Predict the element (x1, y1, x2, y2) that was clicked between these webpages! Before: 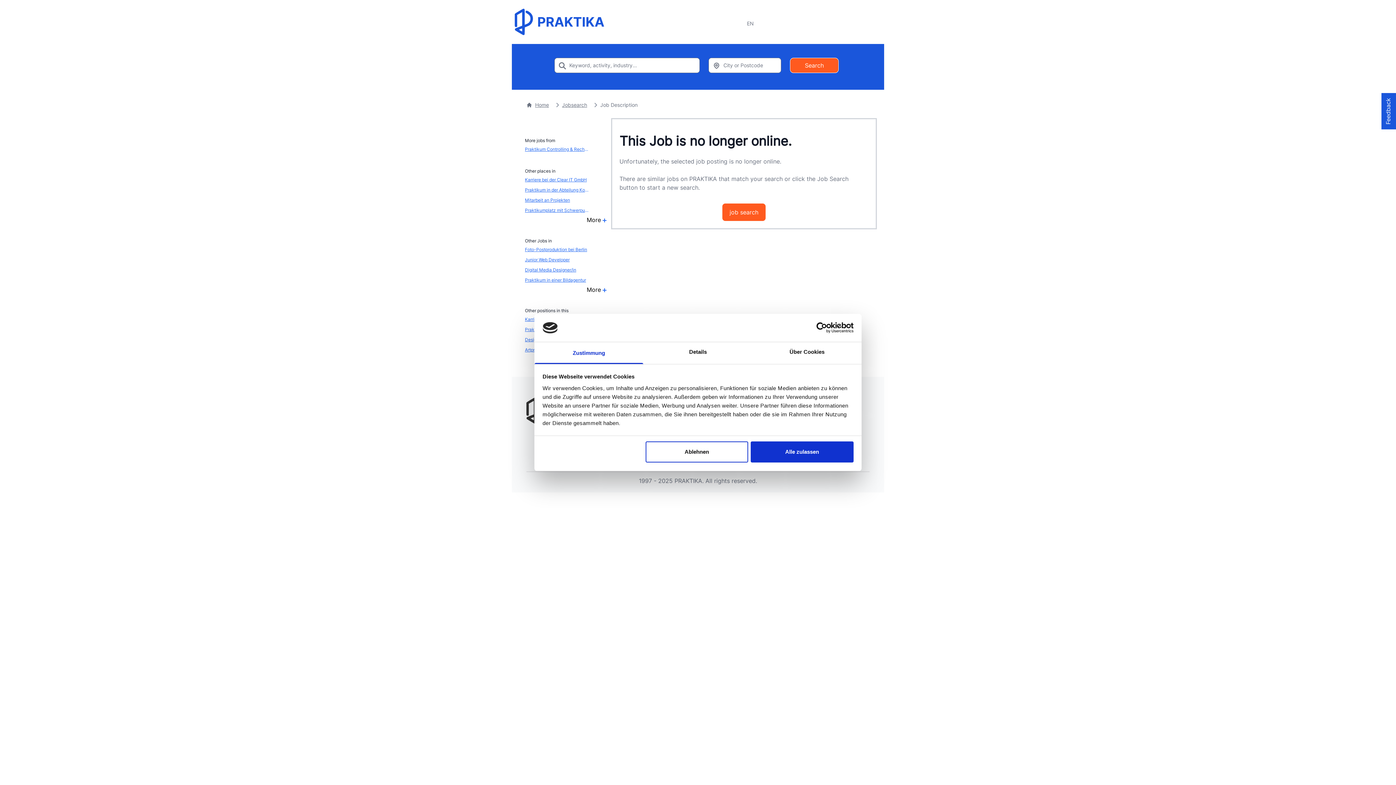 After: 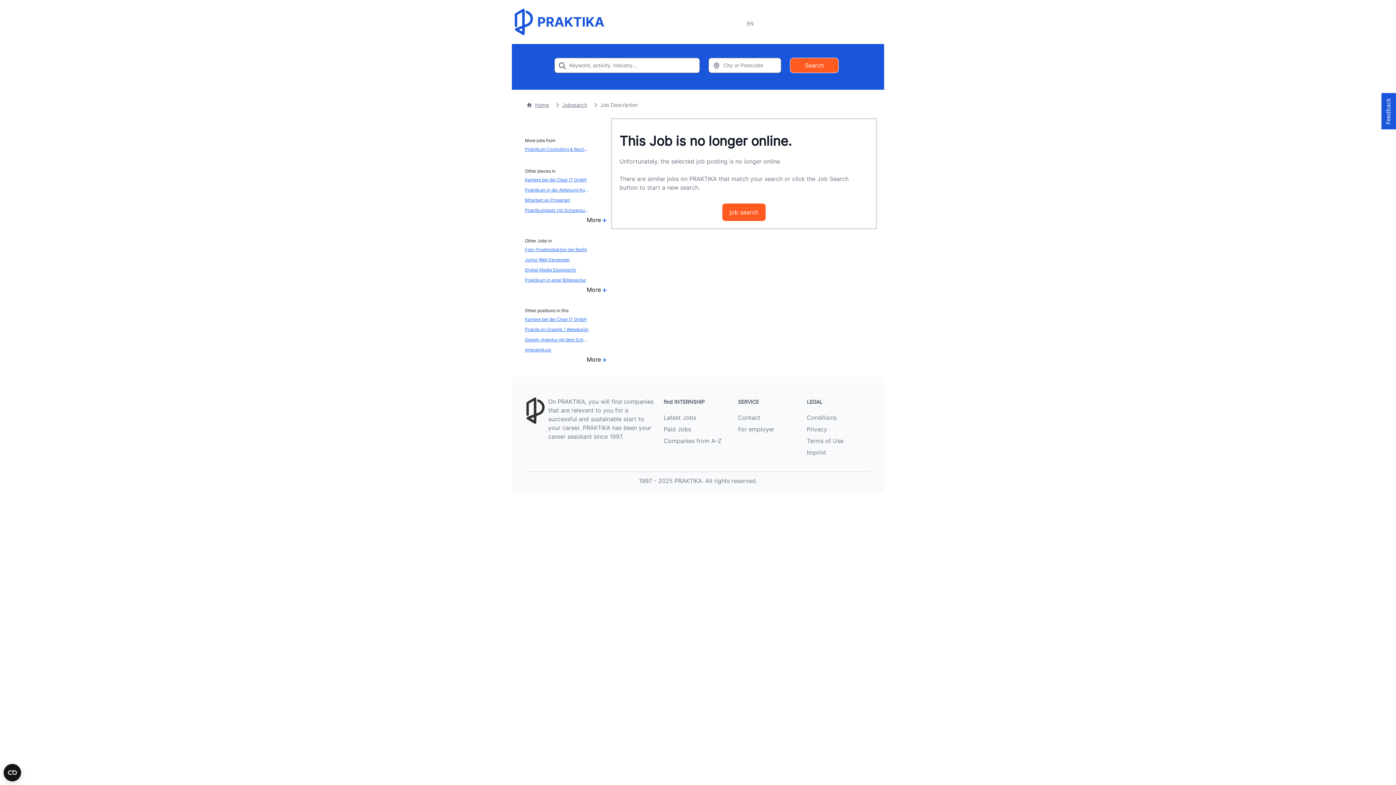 Action: label: Job Description bbox: (600, 101, 637, 108)